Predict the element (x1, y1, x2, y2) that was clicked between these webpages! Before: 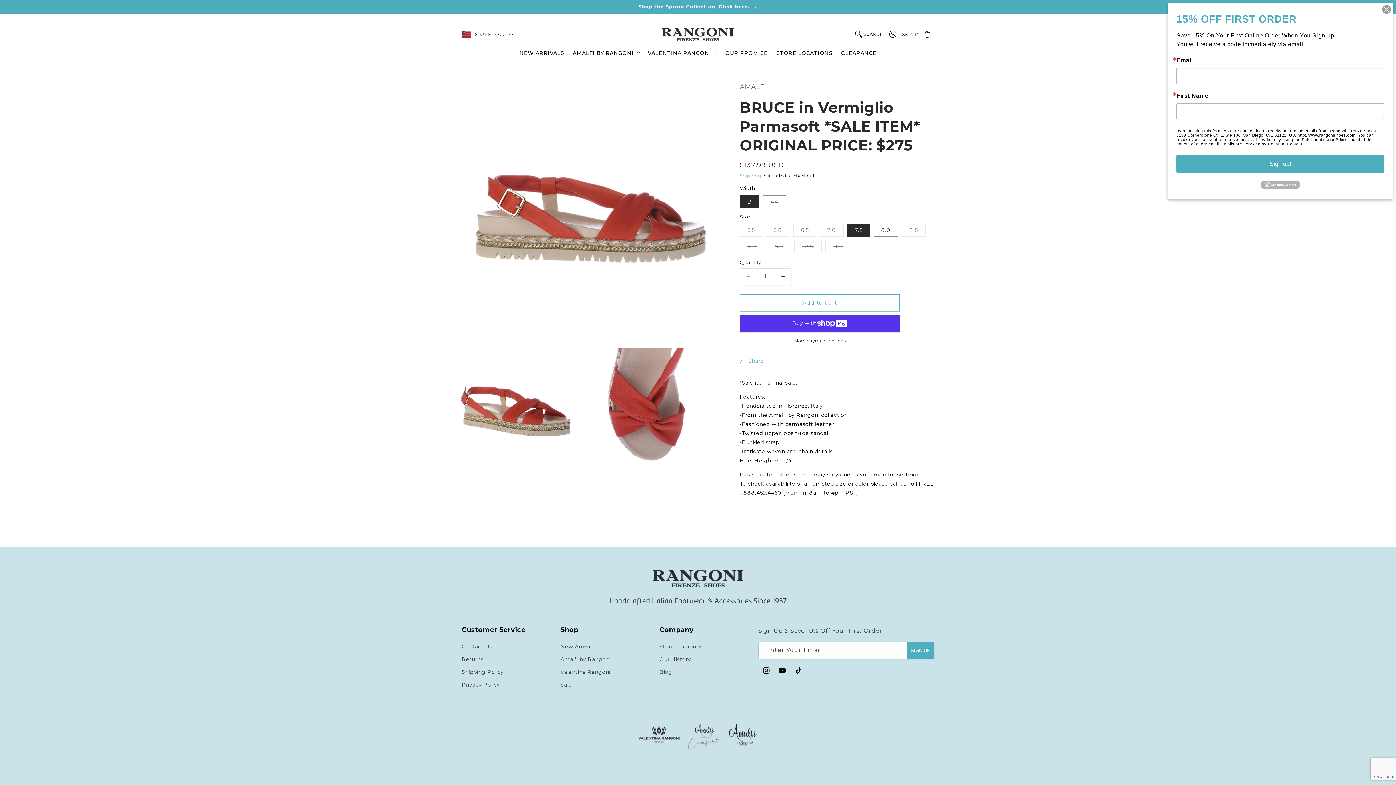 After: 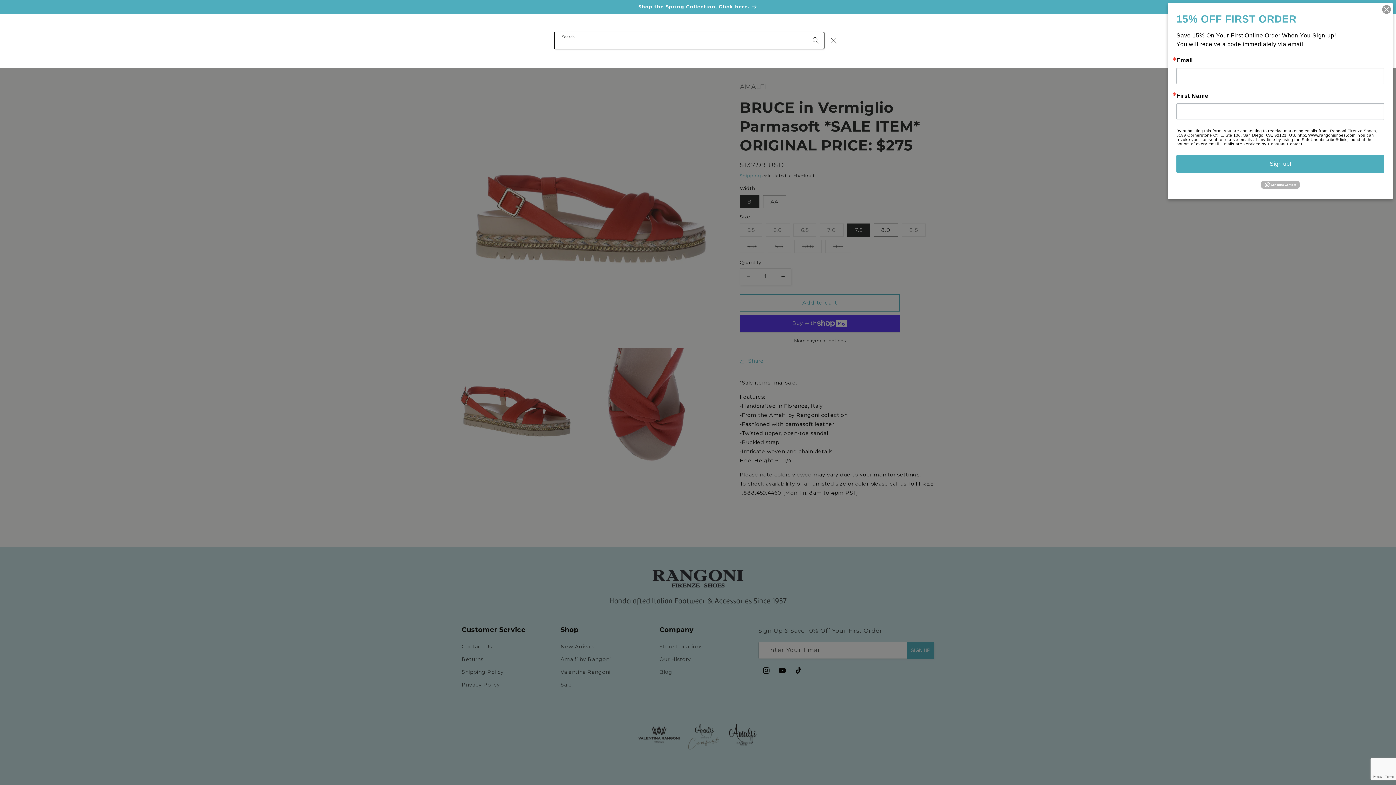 Action: bbox: (849, 26, 889, 42) label: Search